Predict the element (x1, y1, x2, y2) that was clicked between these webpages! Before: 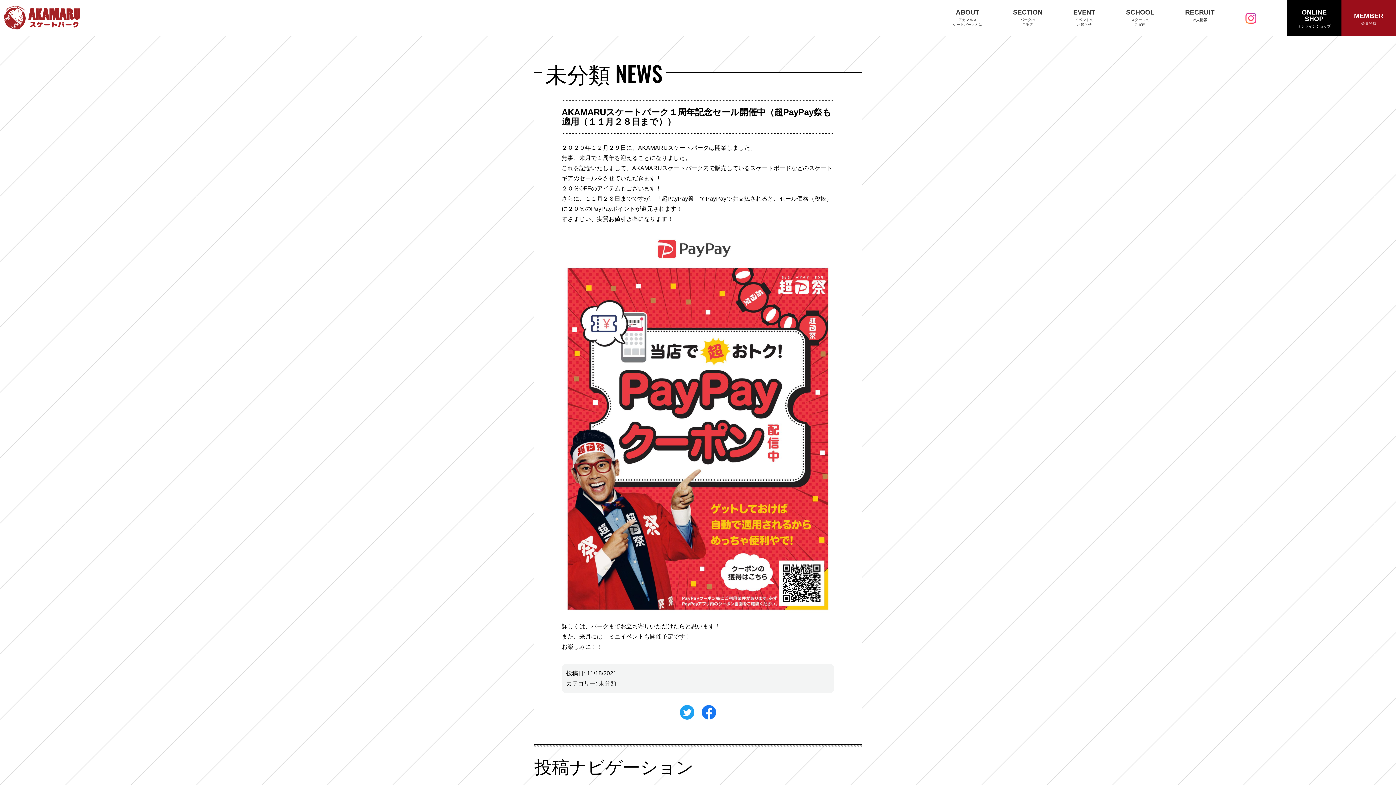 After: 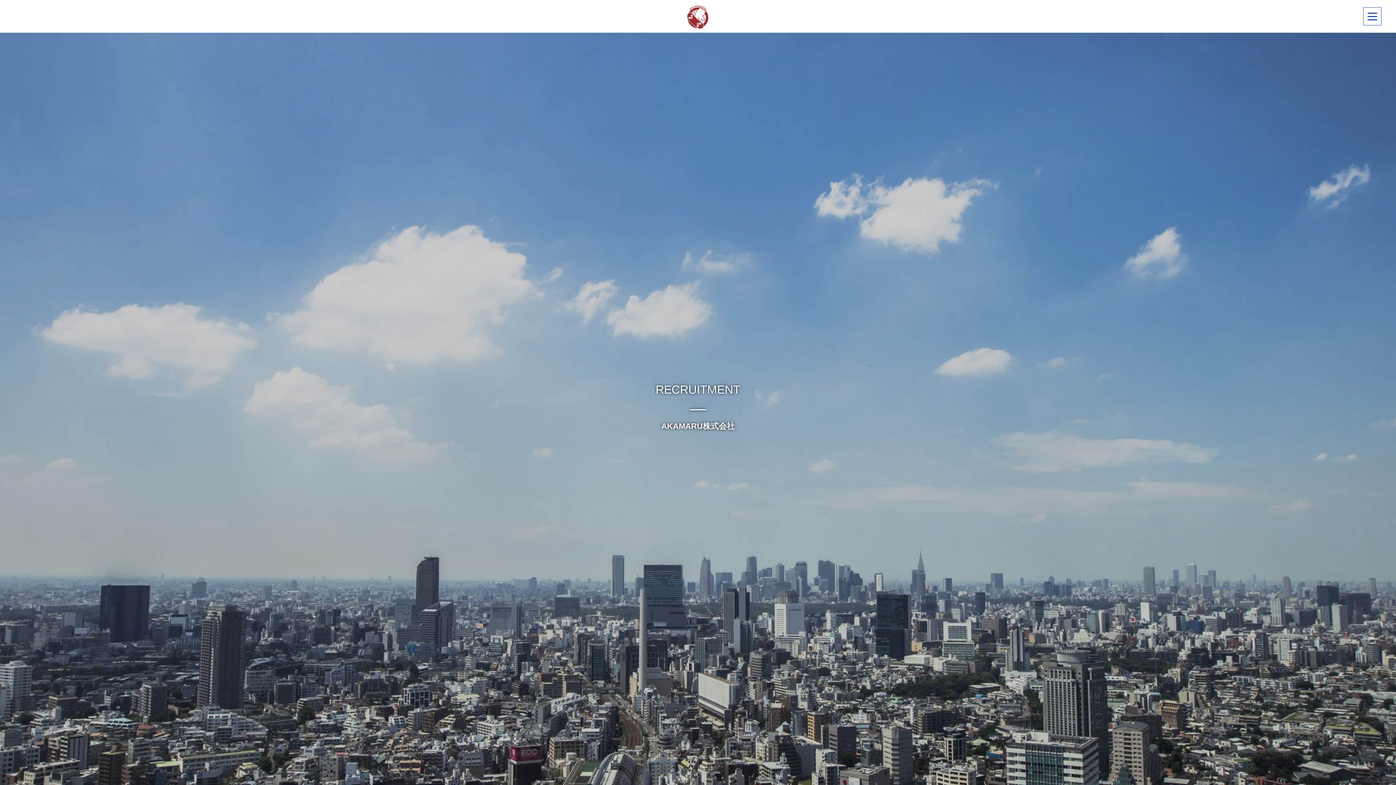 Action: bbox: (1185, 9, 1214, 45) label: RECRUIT
求人情報